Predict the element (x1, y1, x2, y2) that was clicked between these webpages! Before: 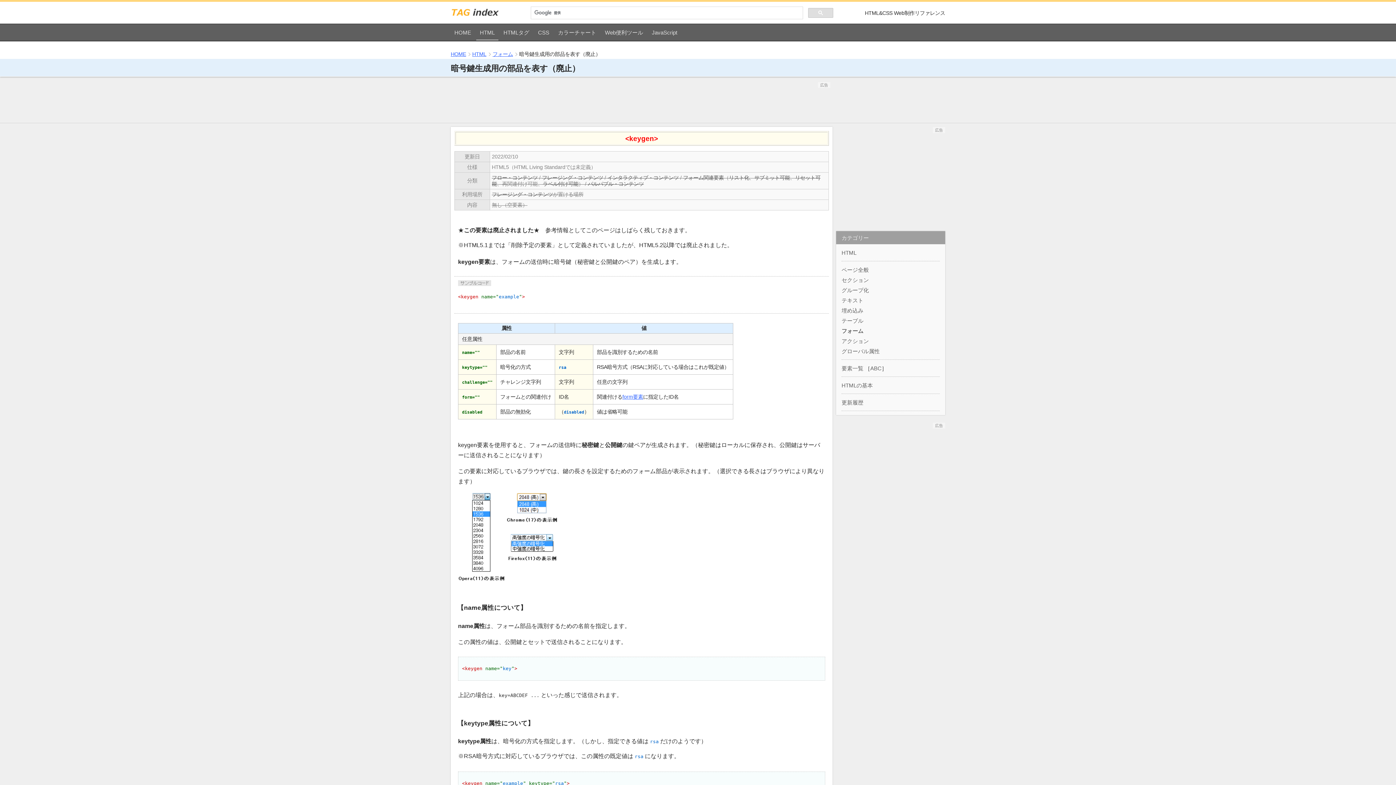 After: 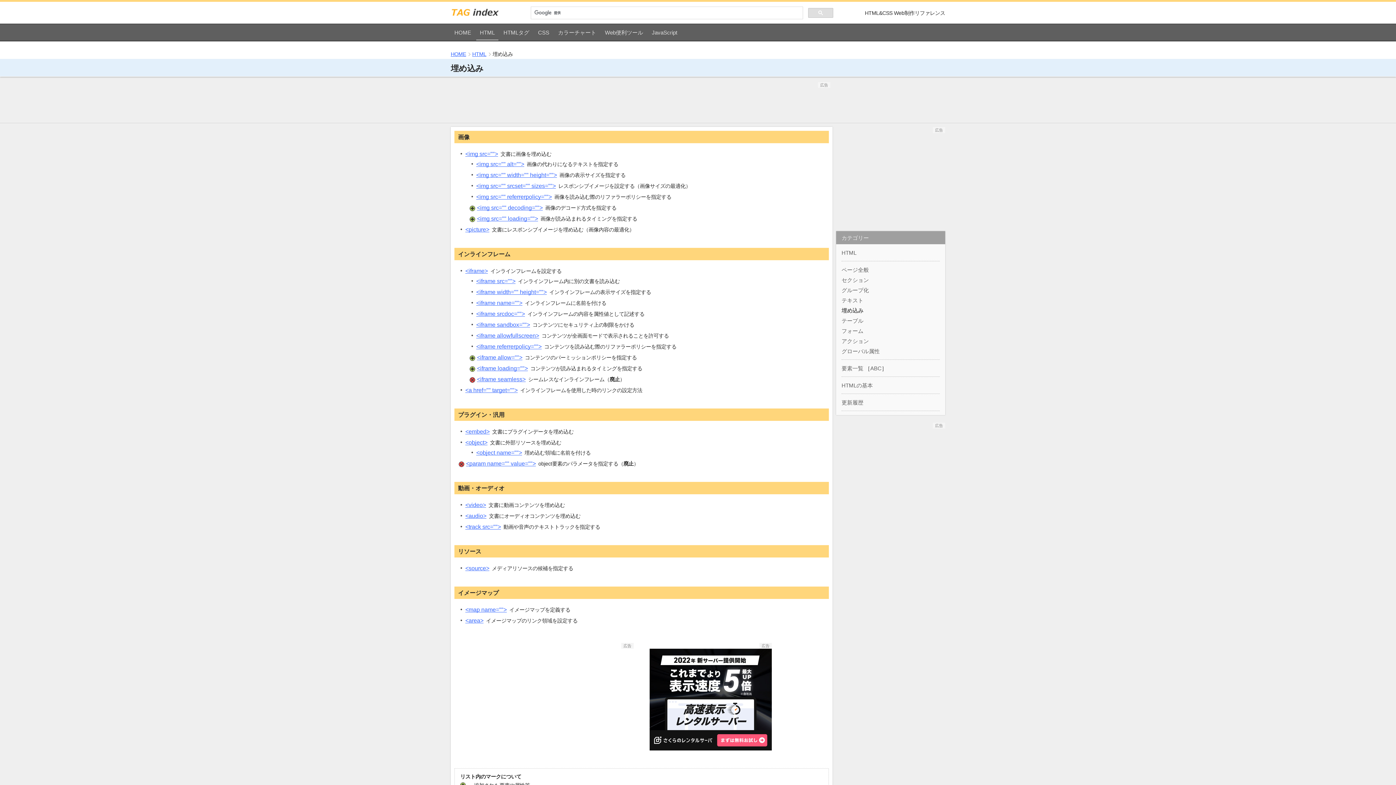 Action: bbox: (841, 307, 863, 313) label: 埋め込み